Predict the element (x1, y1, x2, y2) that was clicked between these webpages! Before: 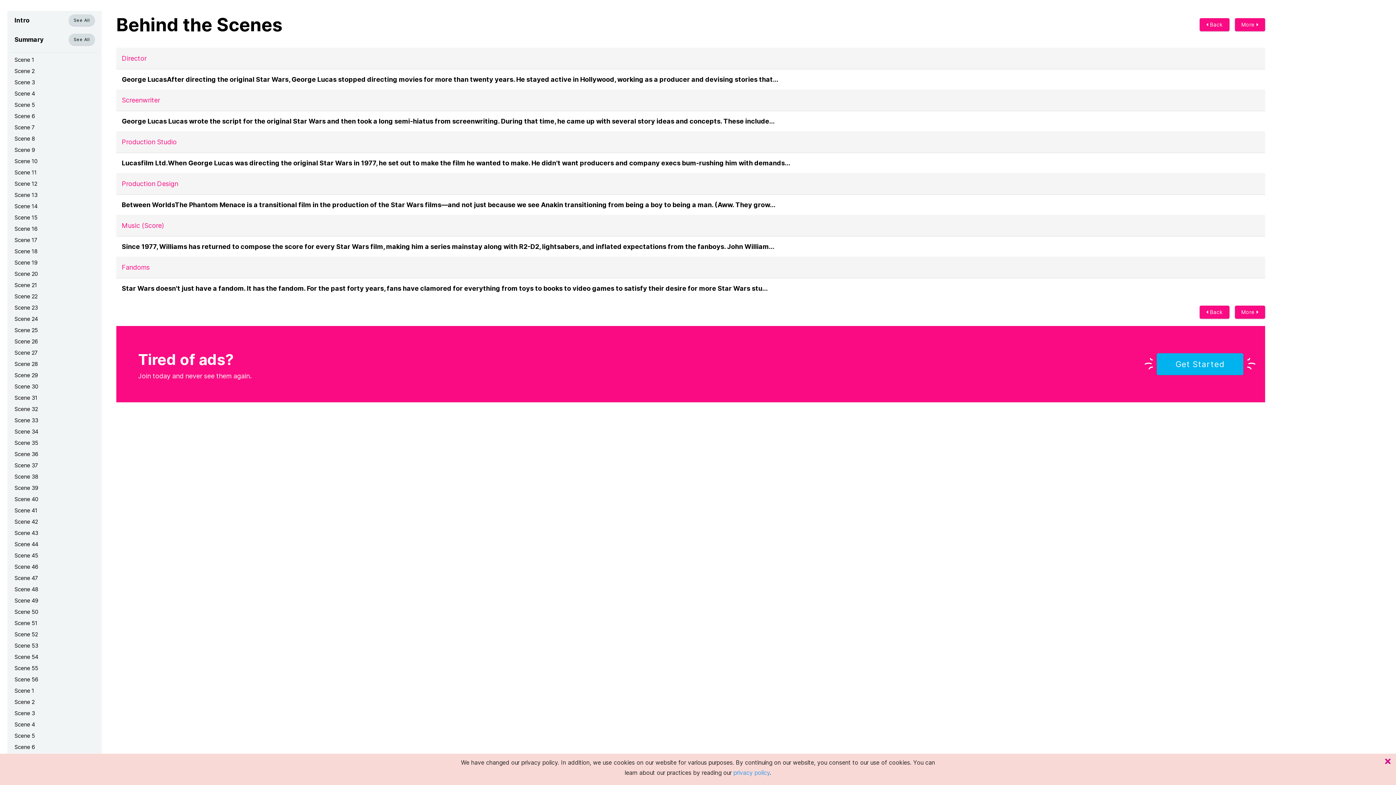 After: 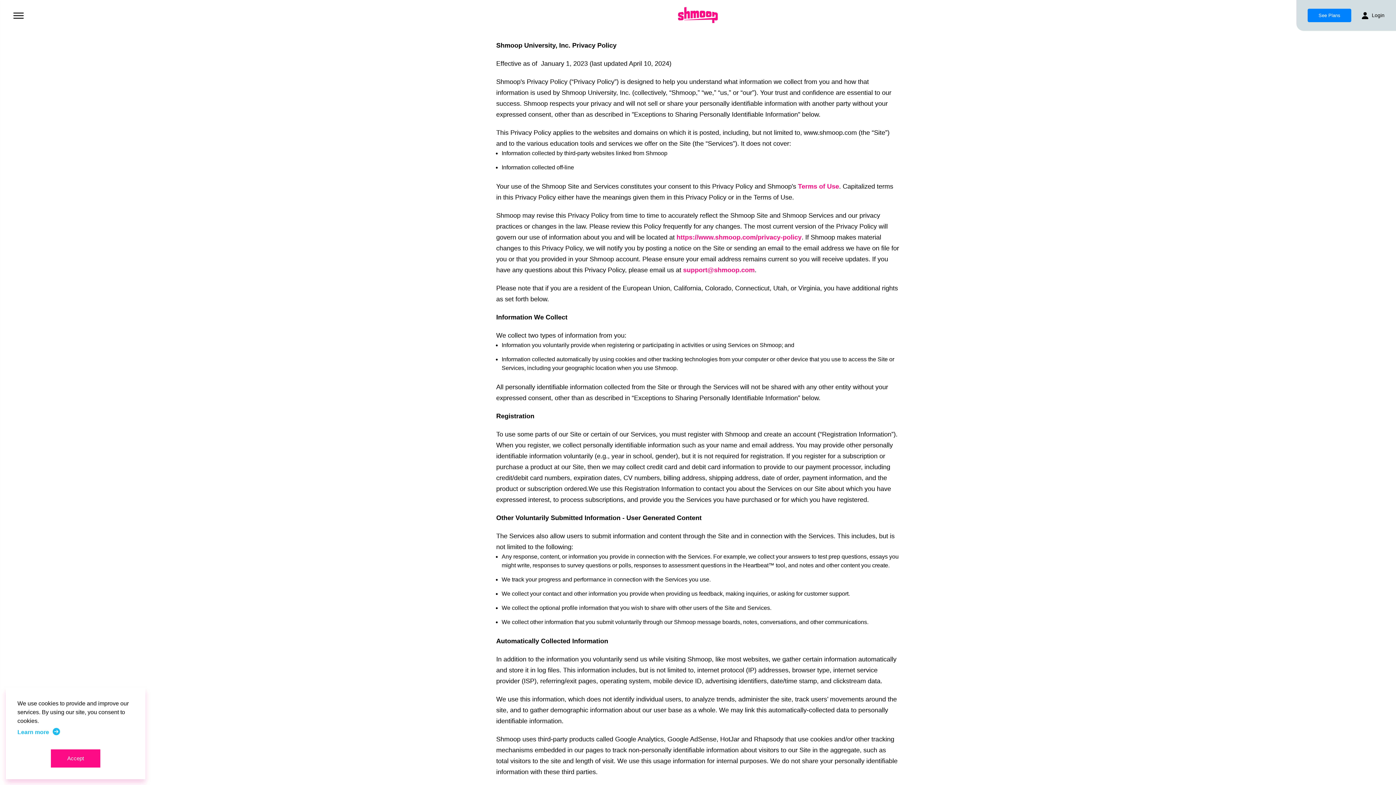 Action: label: privacy policy bbox: (733, 769, 770, 776)